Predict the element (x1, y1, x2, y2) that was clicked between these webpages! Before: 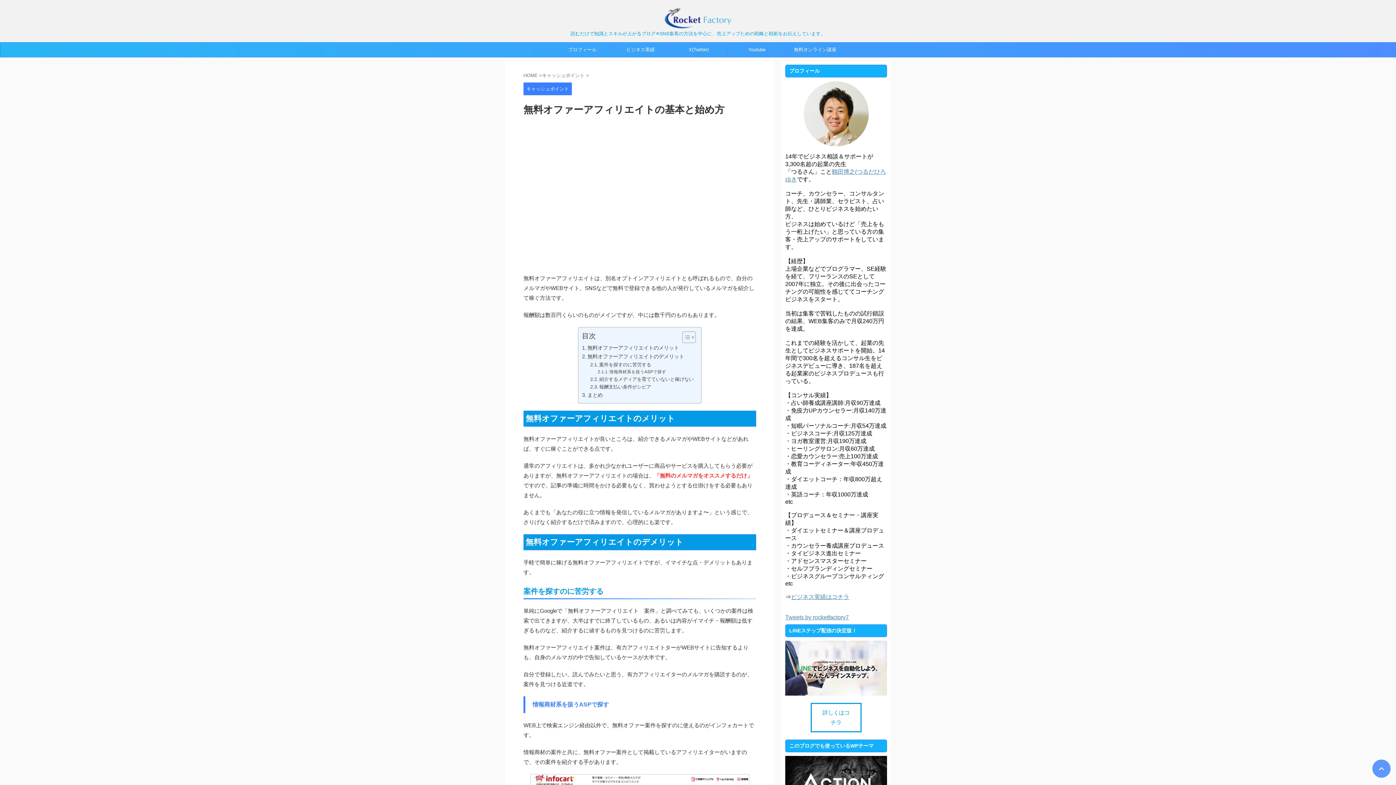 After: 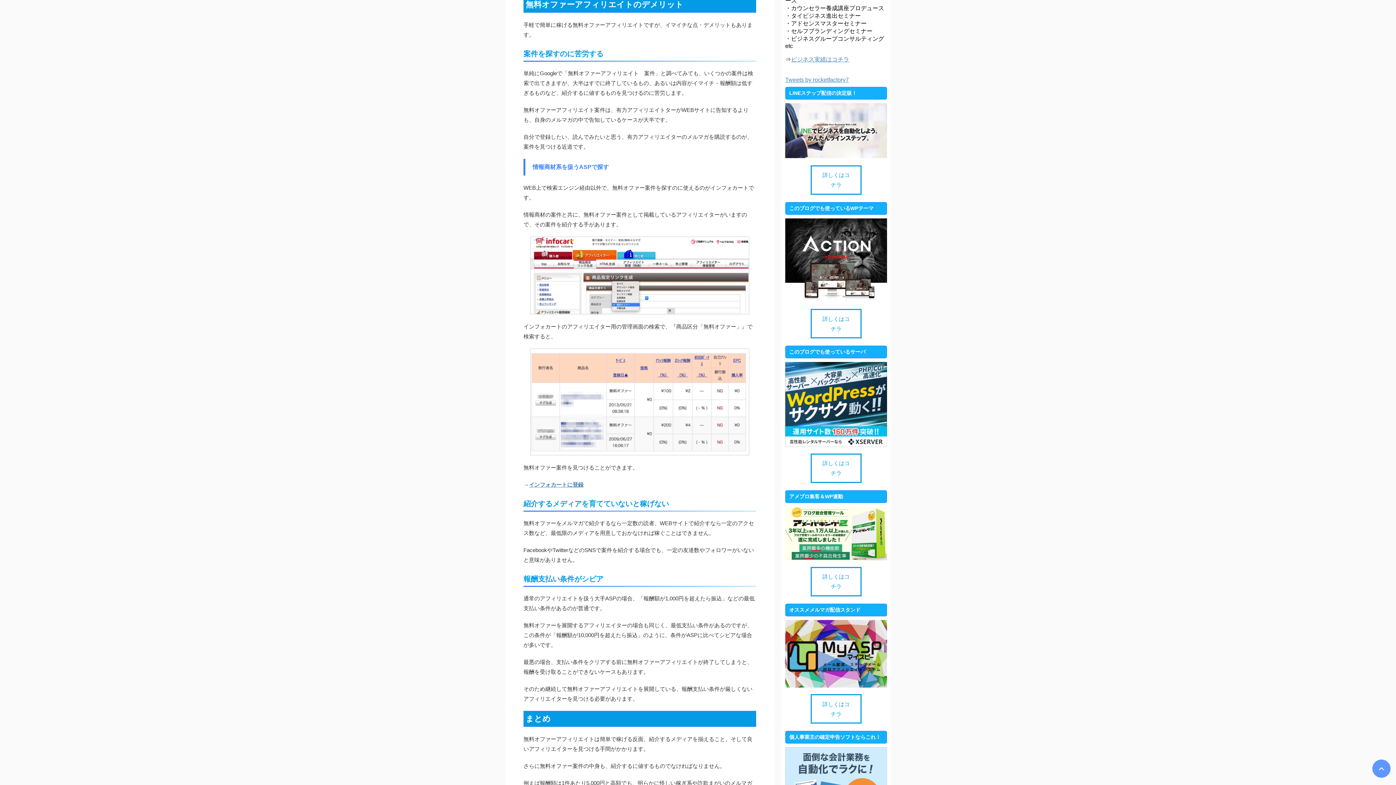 Action: label: 無料オファーアフィリエイトのデメリット bbox: (582, 352, 684, 361)